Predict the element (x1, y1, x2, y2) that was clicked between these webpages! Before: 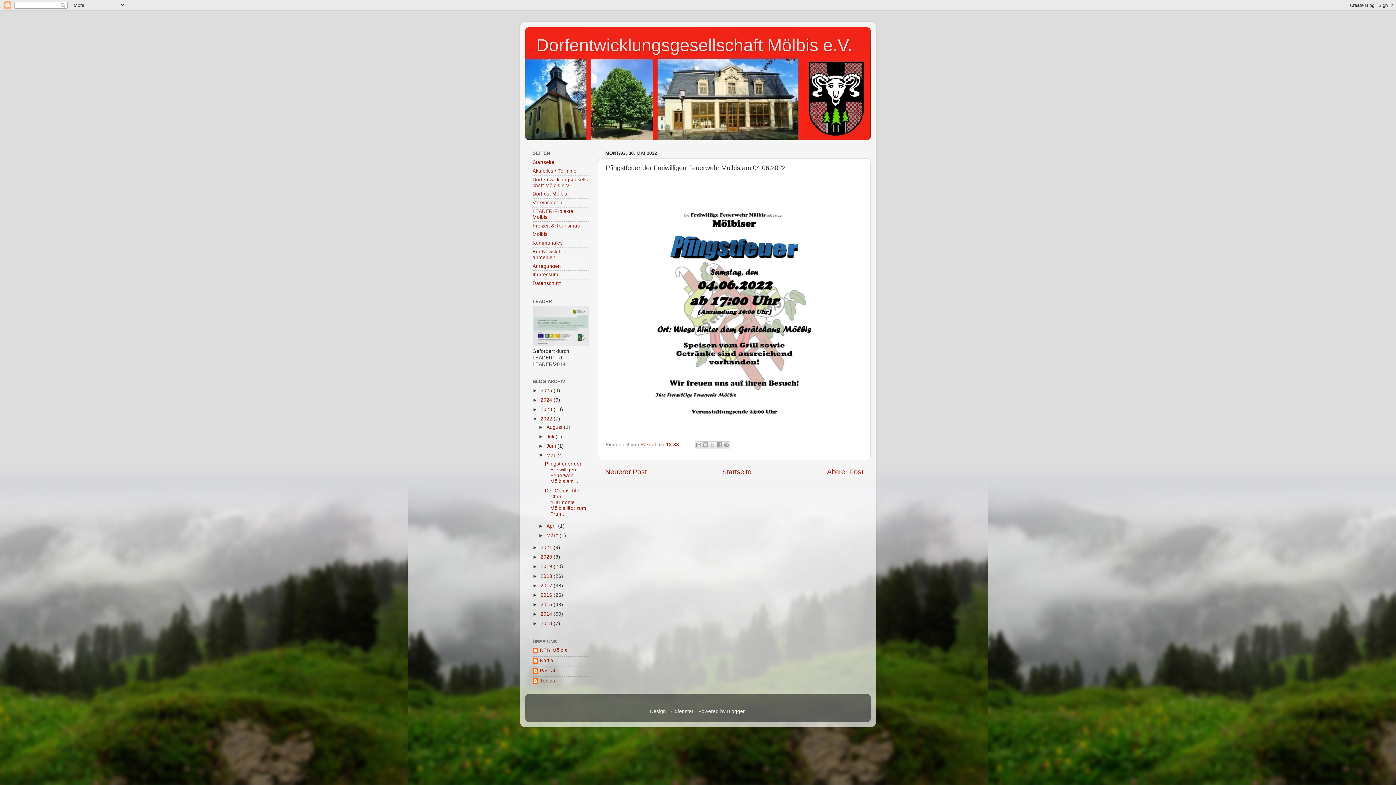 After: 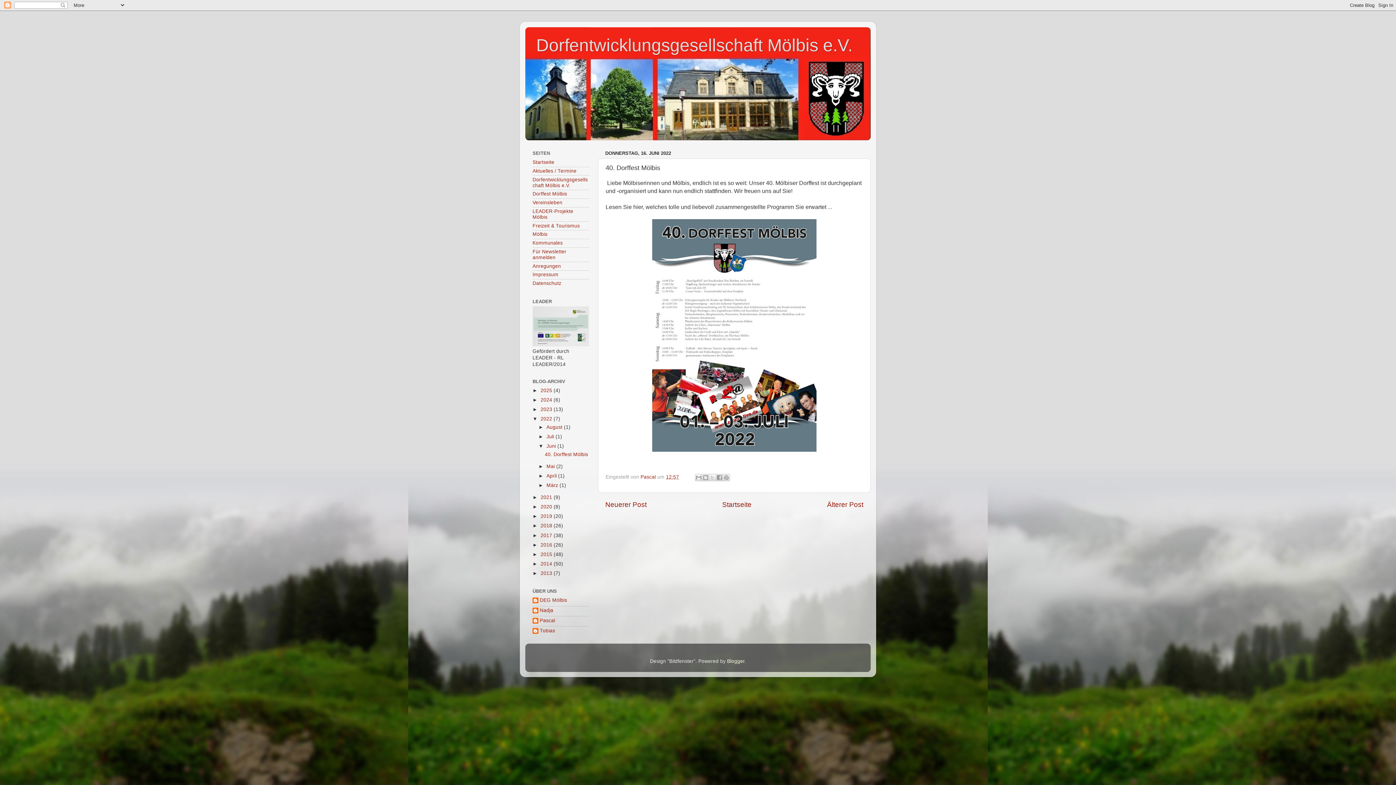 Action: bbox: (605, 468, 646, 476) label: Neuerer Post